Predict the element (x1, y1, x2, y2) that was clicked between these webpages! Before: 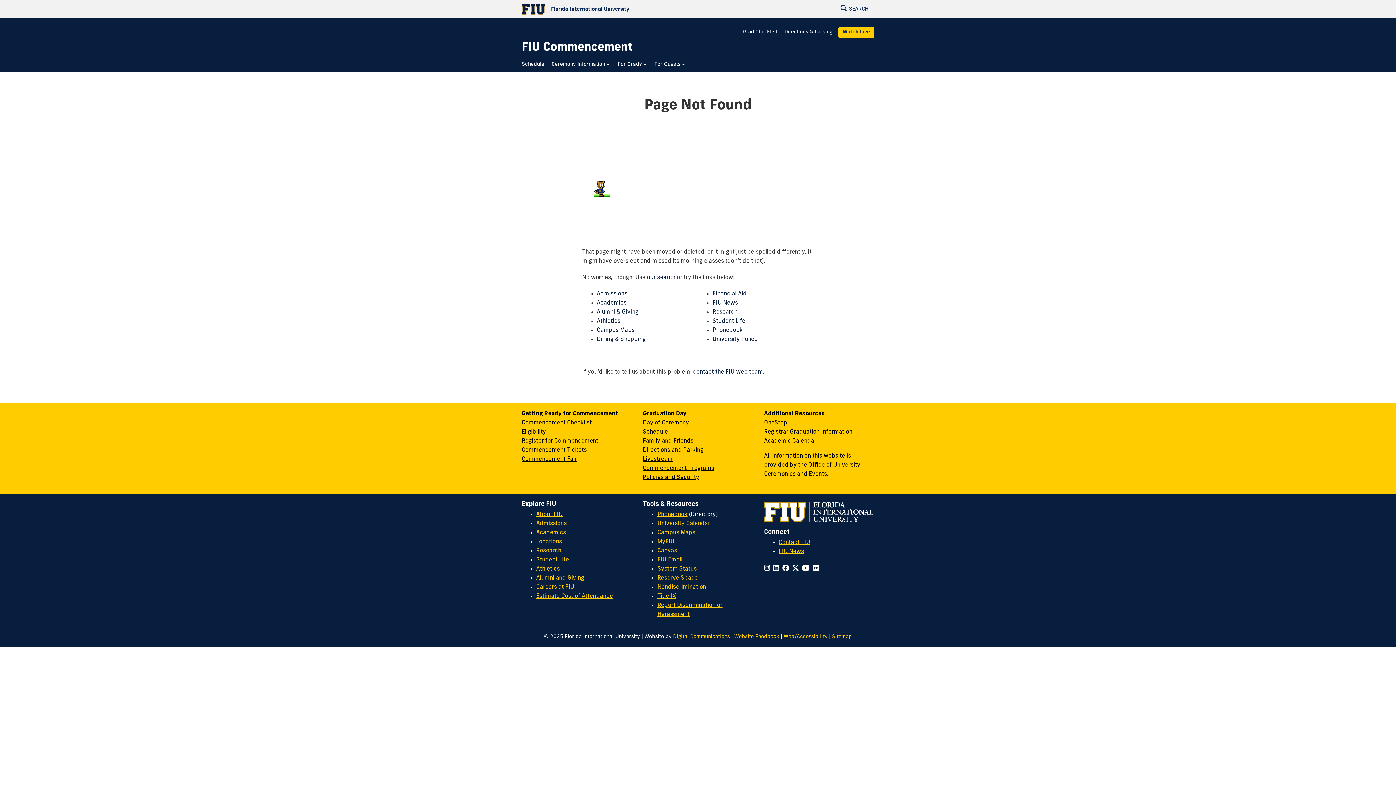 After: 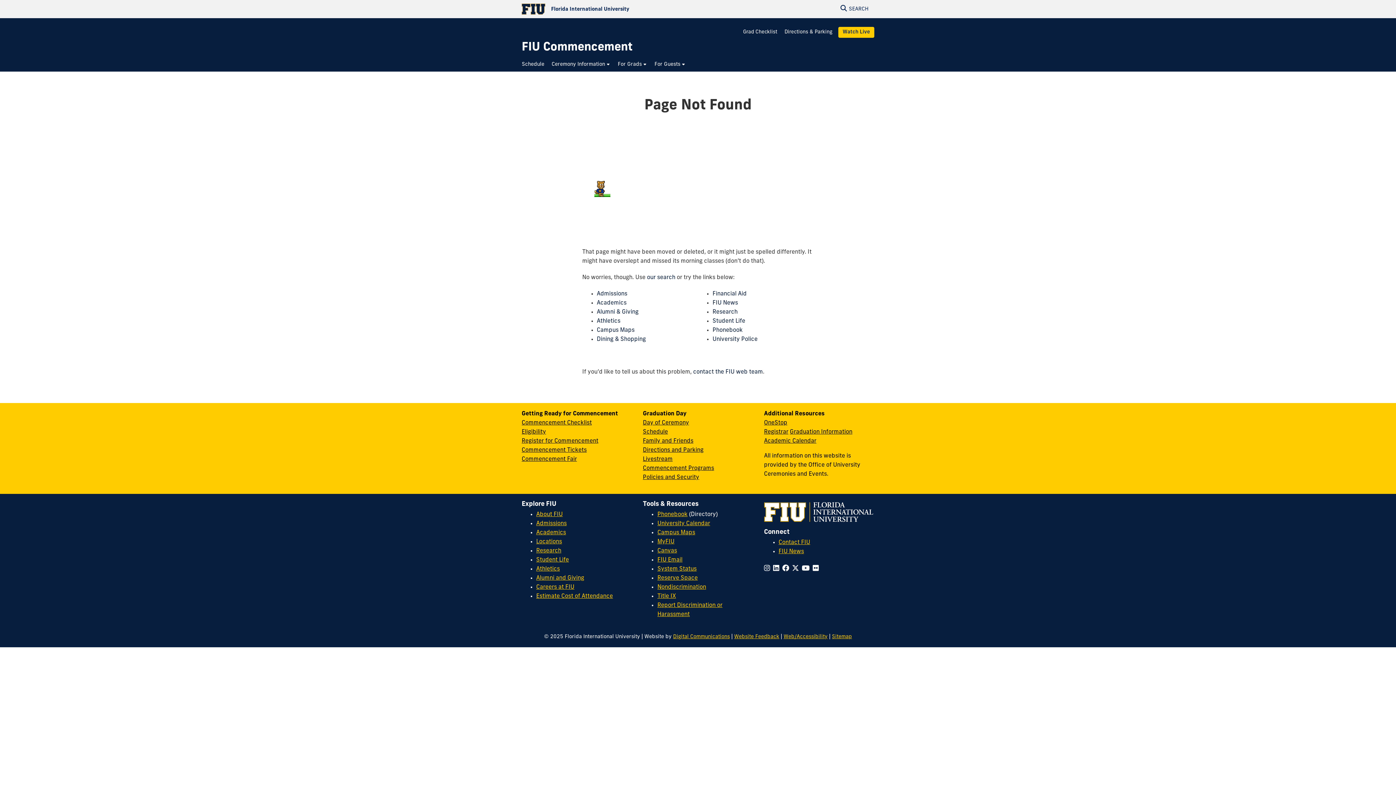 Action: label: Livestream bbox: (643, 456, 672, 462)